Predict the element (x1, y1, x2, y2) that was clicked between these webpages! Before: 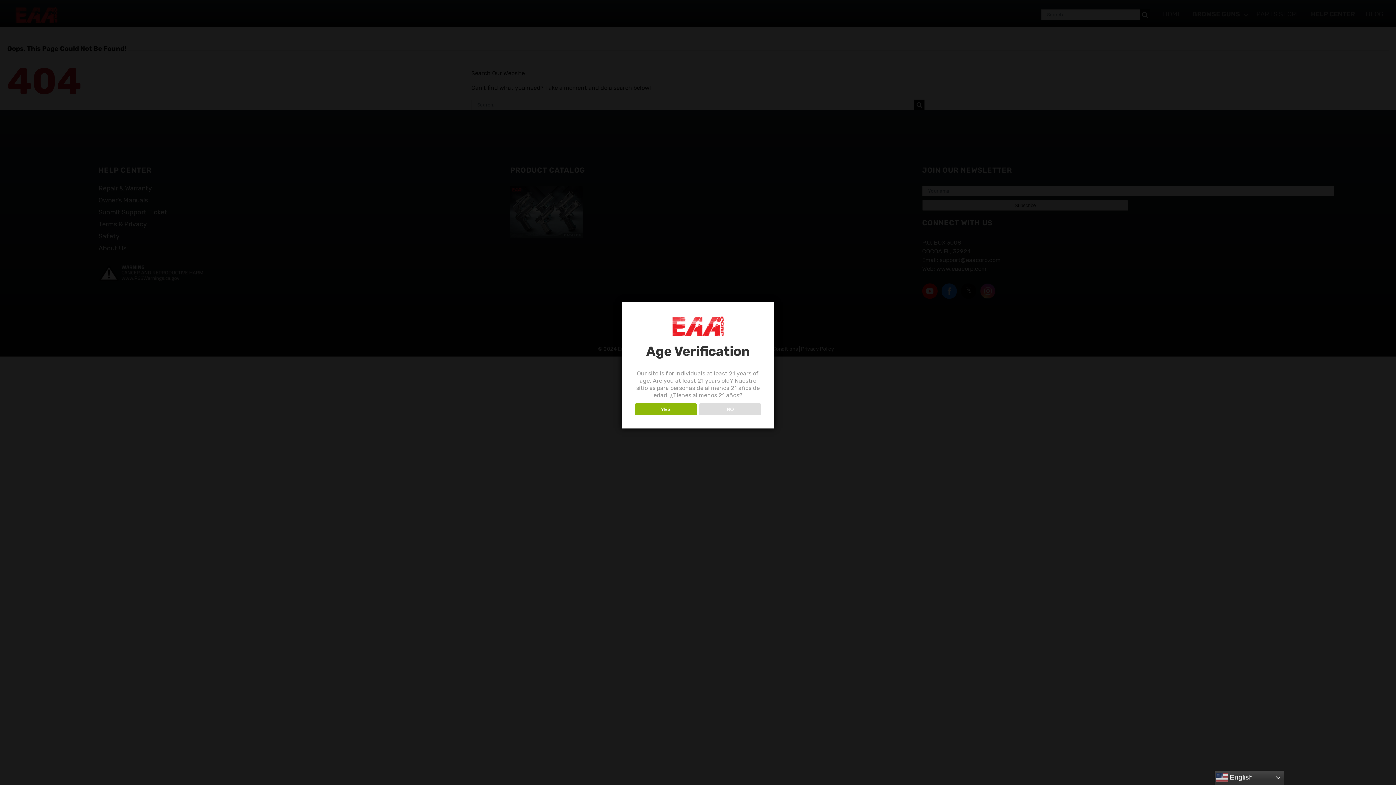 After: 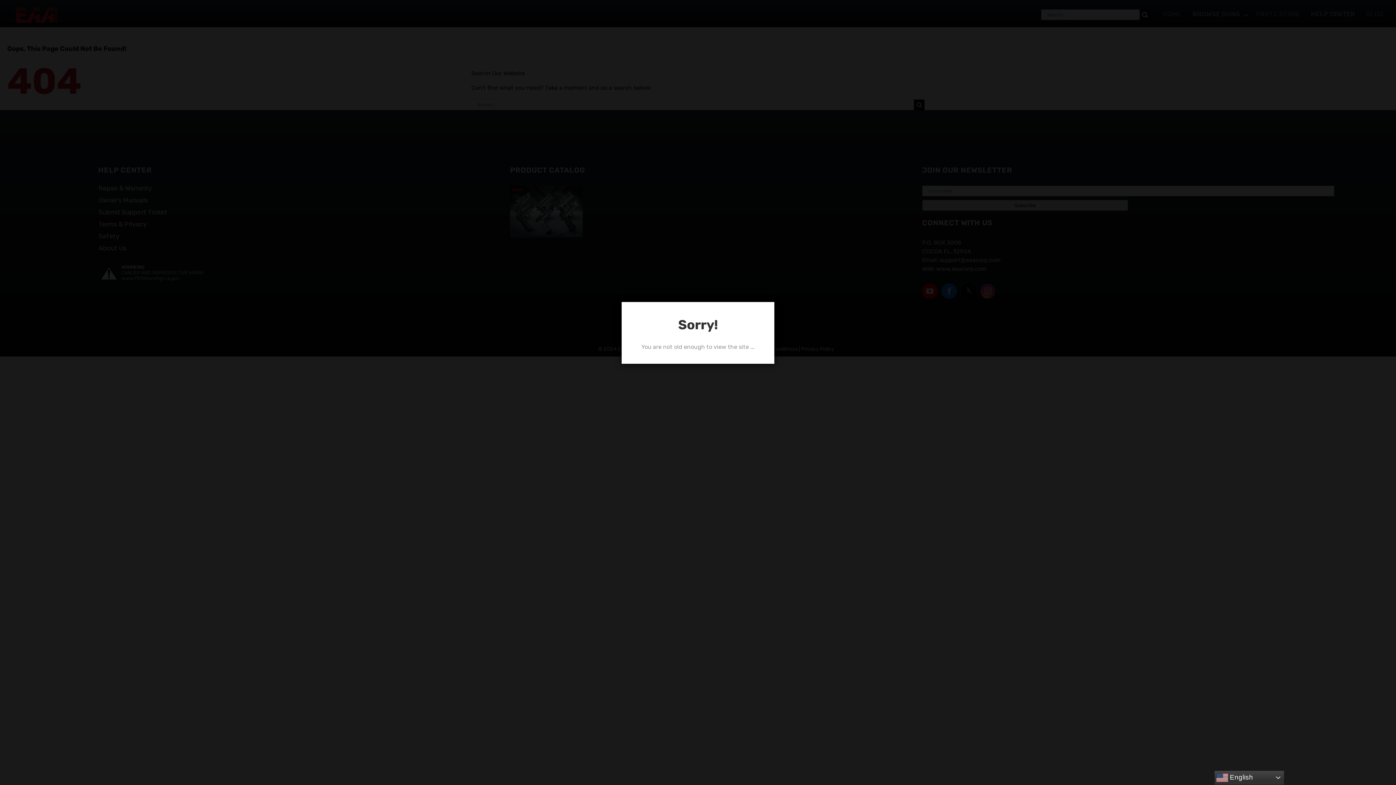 Action: label: NO bbox: (699, 403, 761, 415)